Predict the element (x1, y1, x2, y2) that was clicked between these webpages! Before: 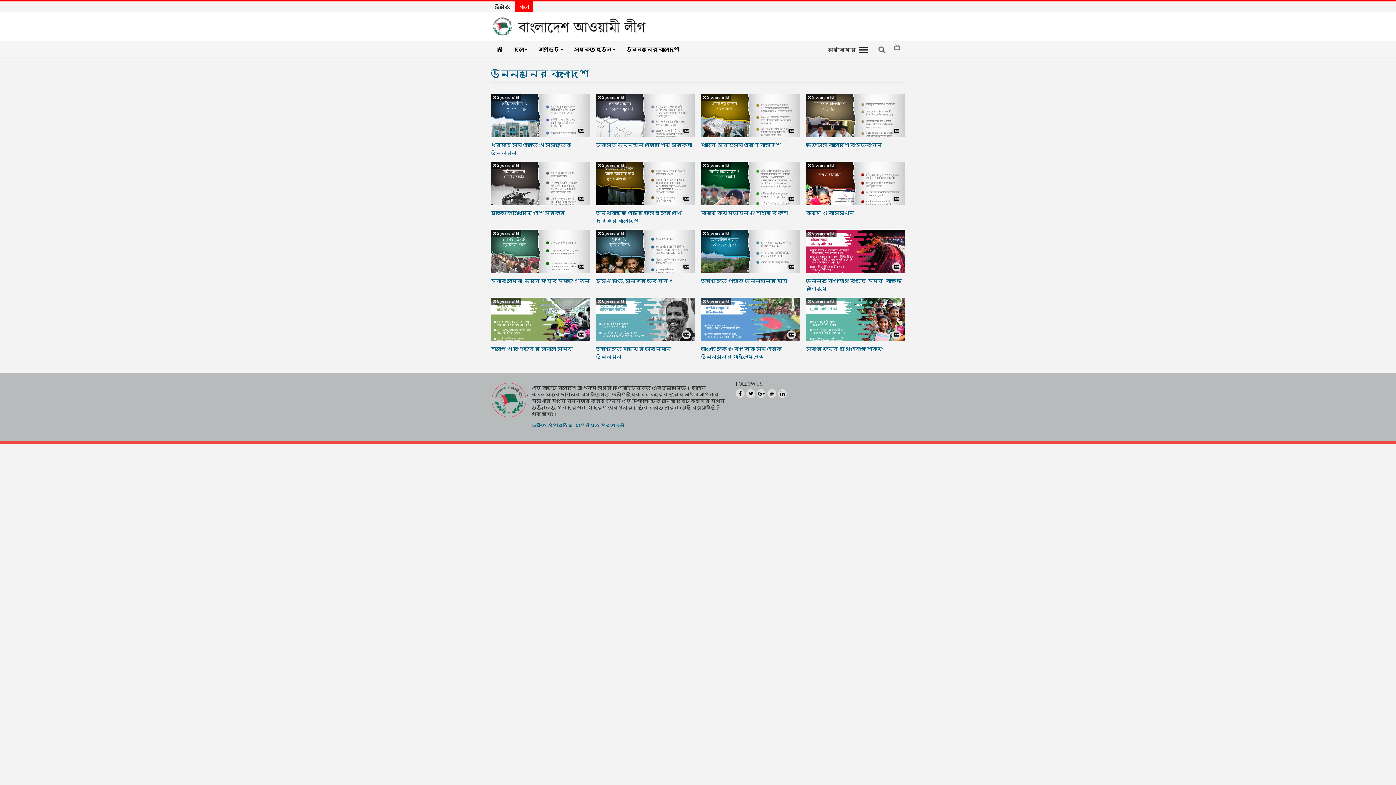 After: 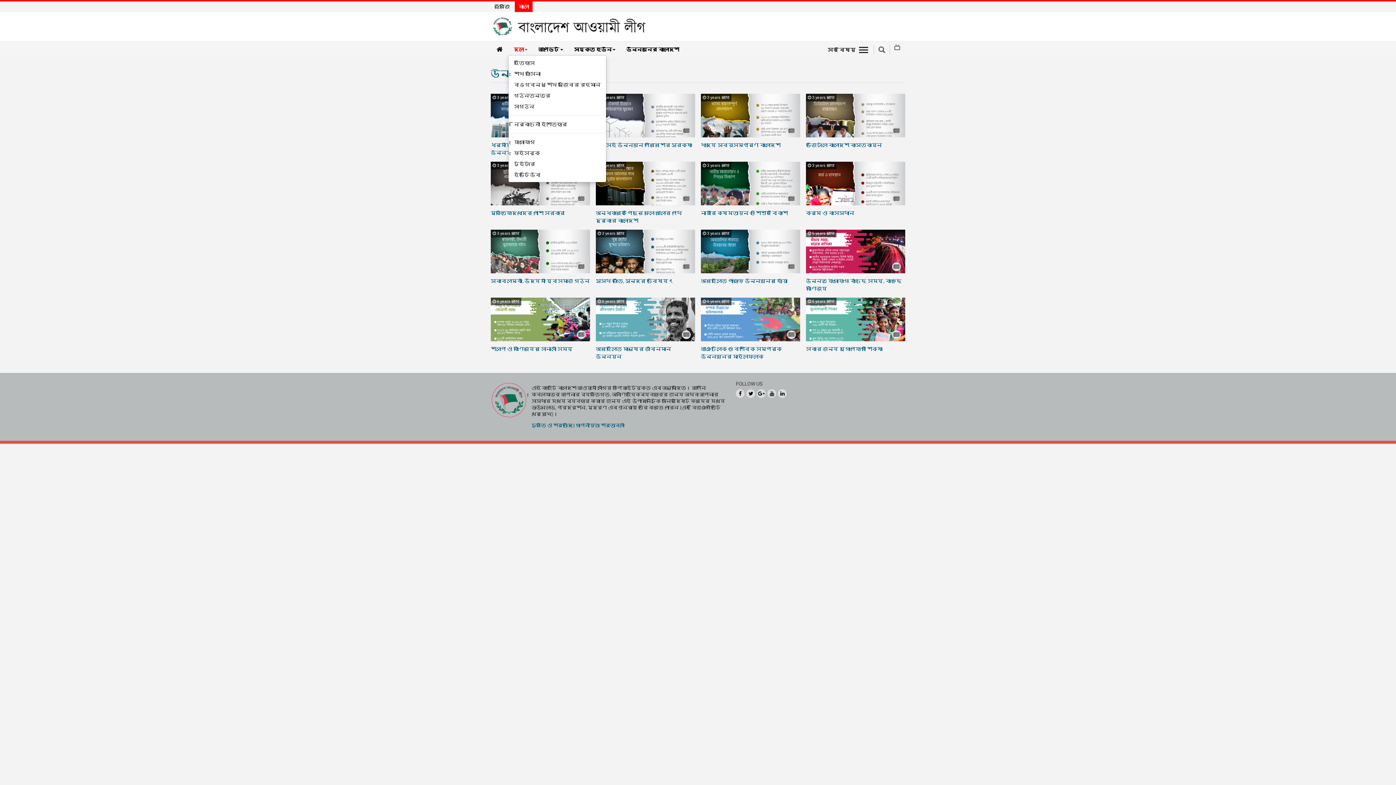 Action: bbox: (508, 43, 533, 55) label: দল